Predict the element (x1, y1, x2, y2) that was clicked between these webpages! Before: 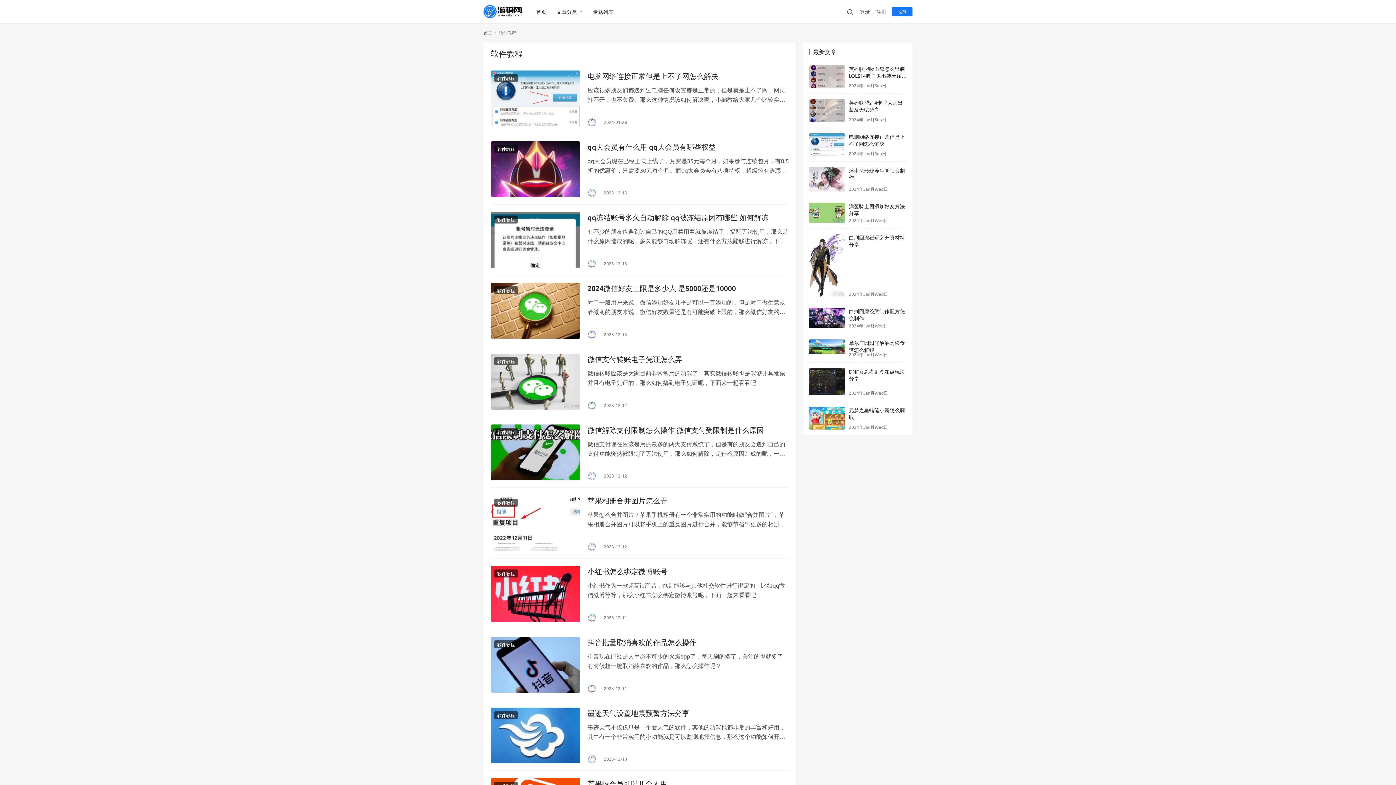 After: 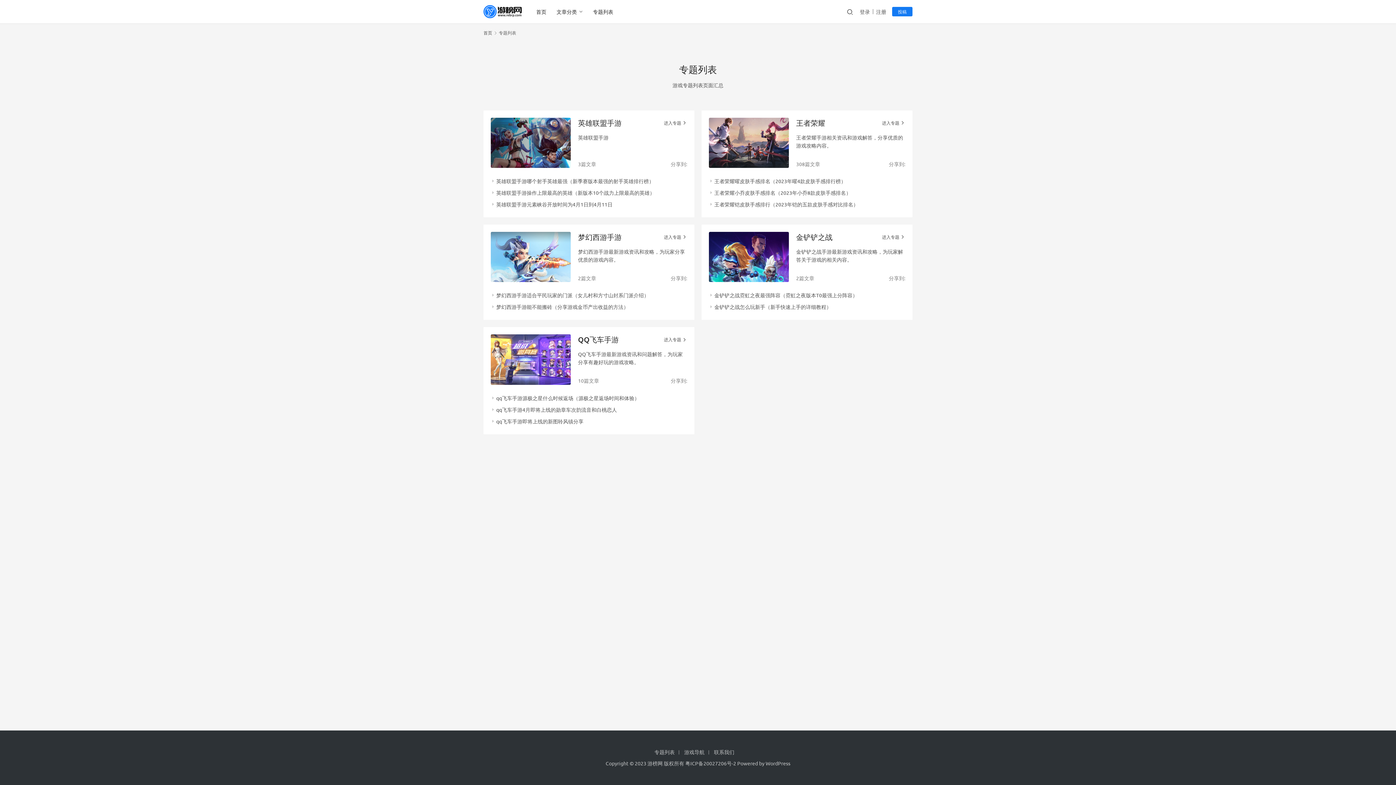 Action: label: 专题列表 bbox: (588, 0, 618, 23)